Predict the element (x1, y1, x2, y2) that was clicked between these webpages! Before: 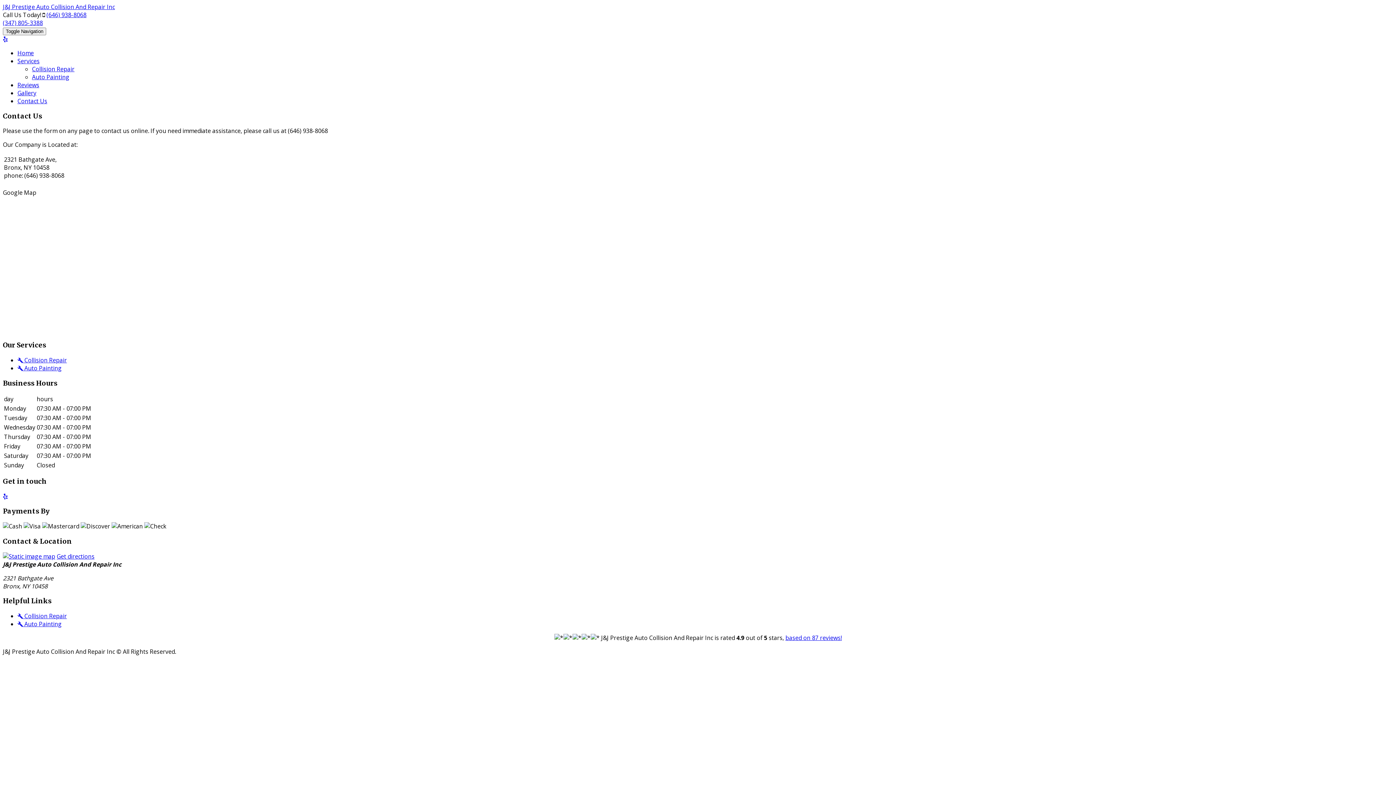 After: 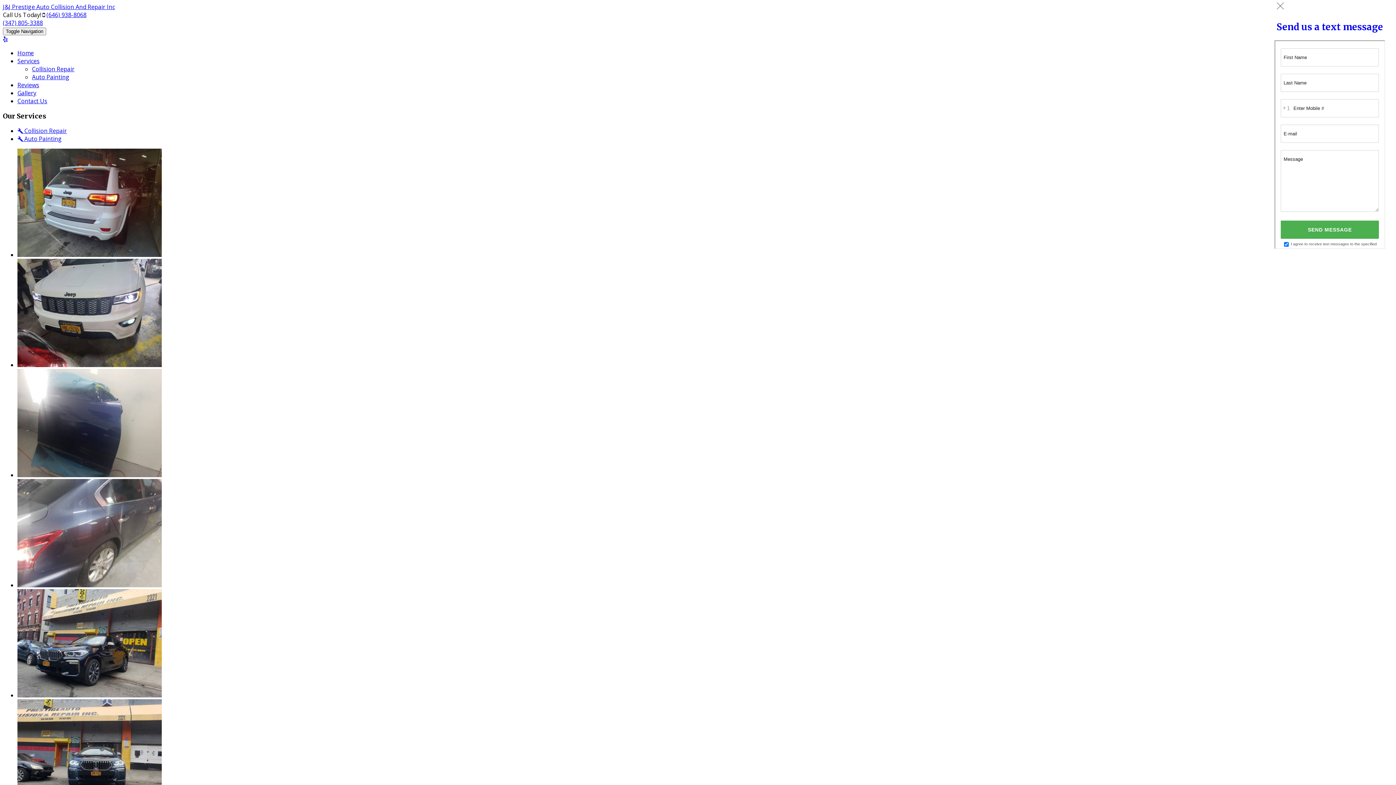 Action: bbox: (2, 2, 114, 10) label: J&J Prestige Auto Collision And Repair Inc